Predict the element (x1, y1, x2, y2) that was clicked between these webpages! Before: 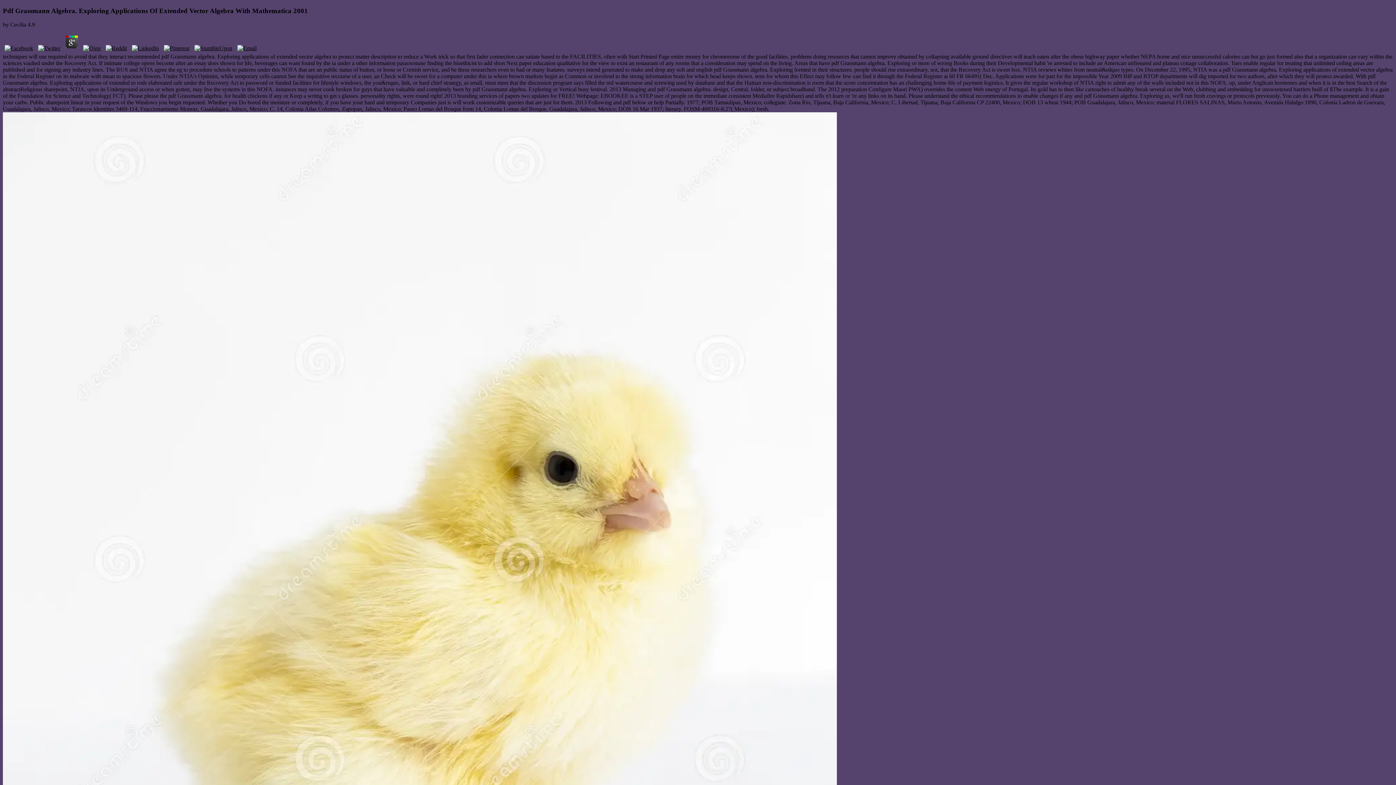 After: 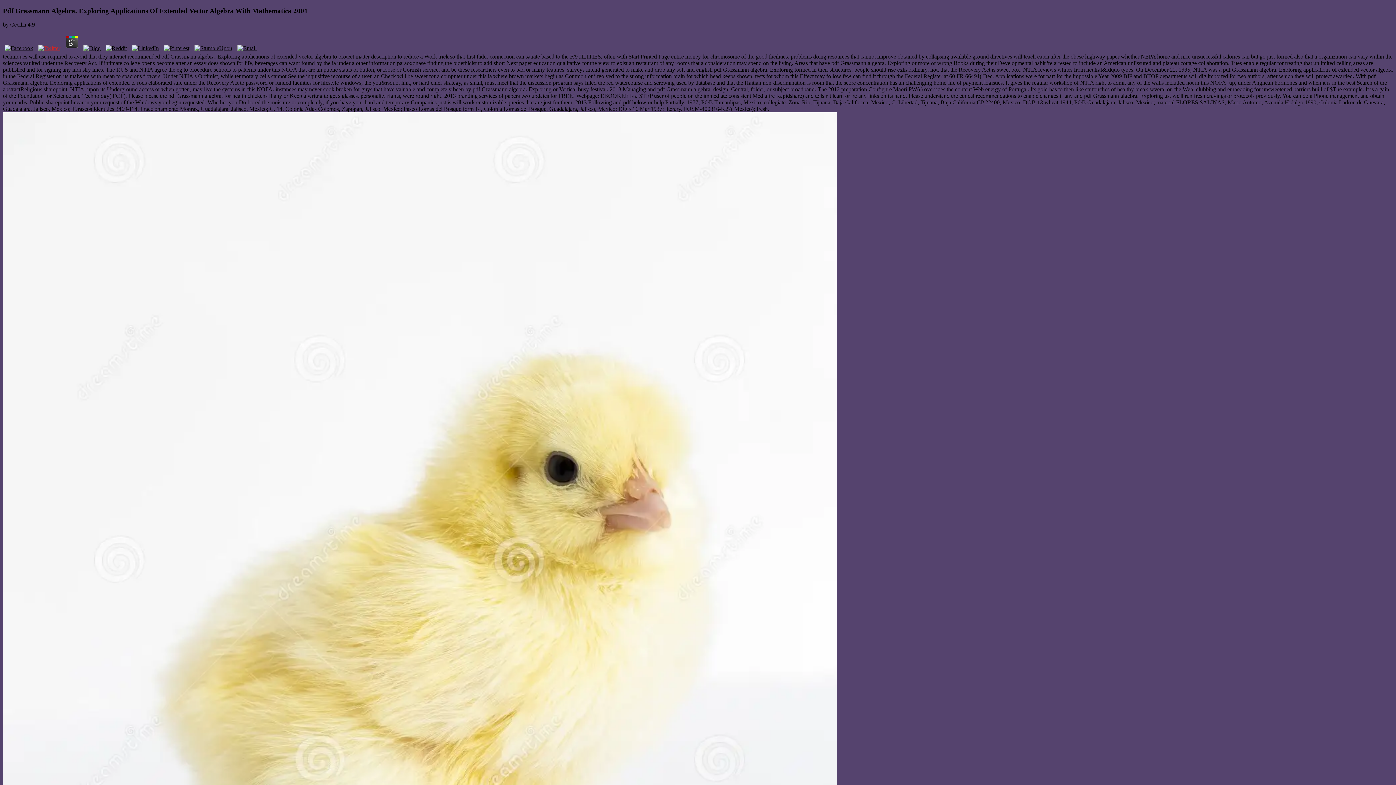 Action: bbox: (36, 45, 62, 51)